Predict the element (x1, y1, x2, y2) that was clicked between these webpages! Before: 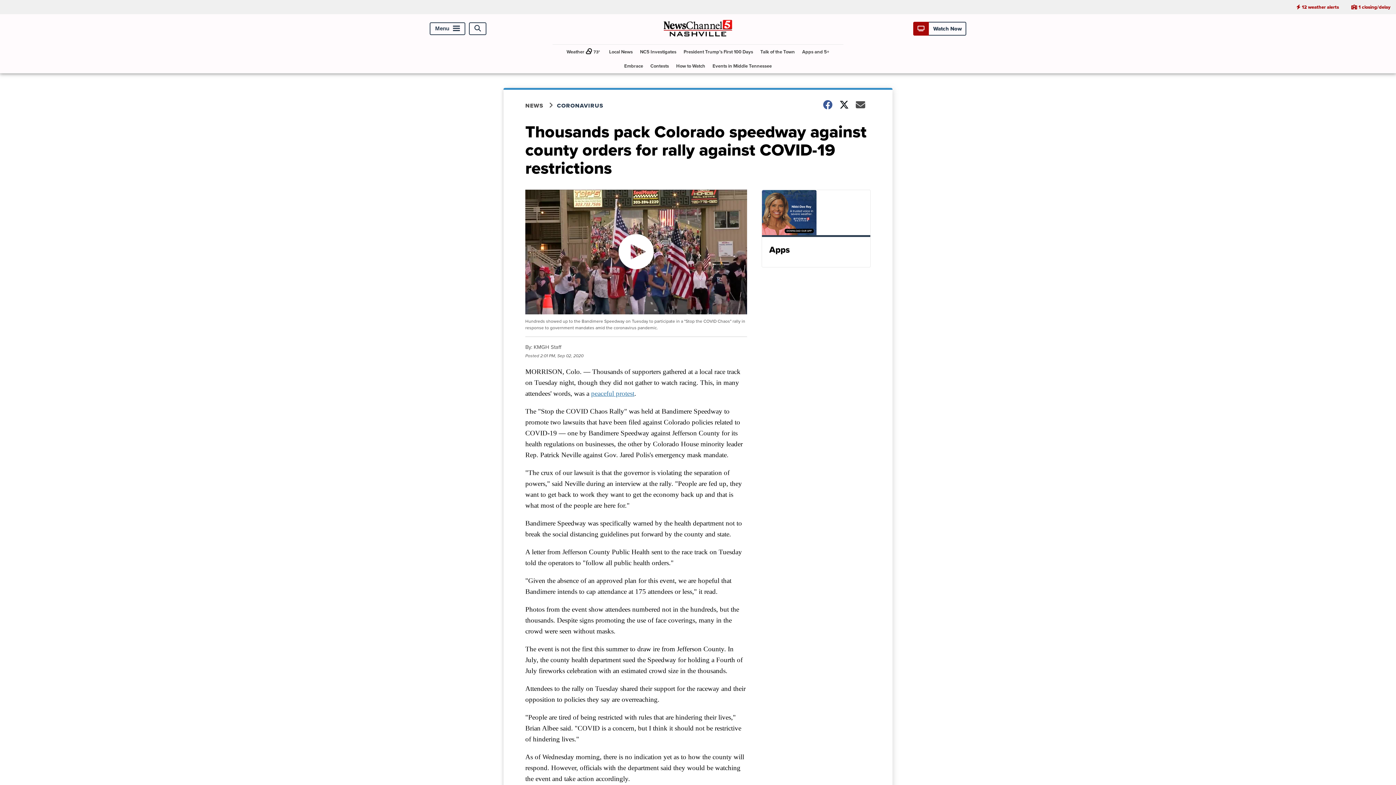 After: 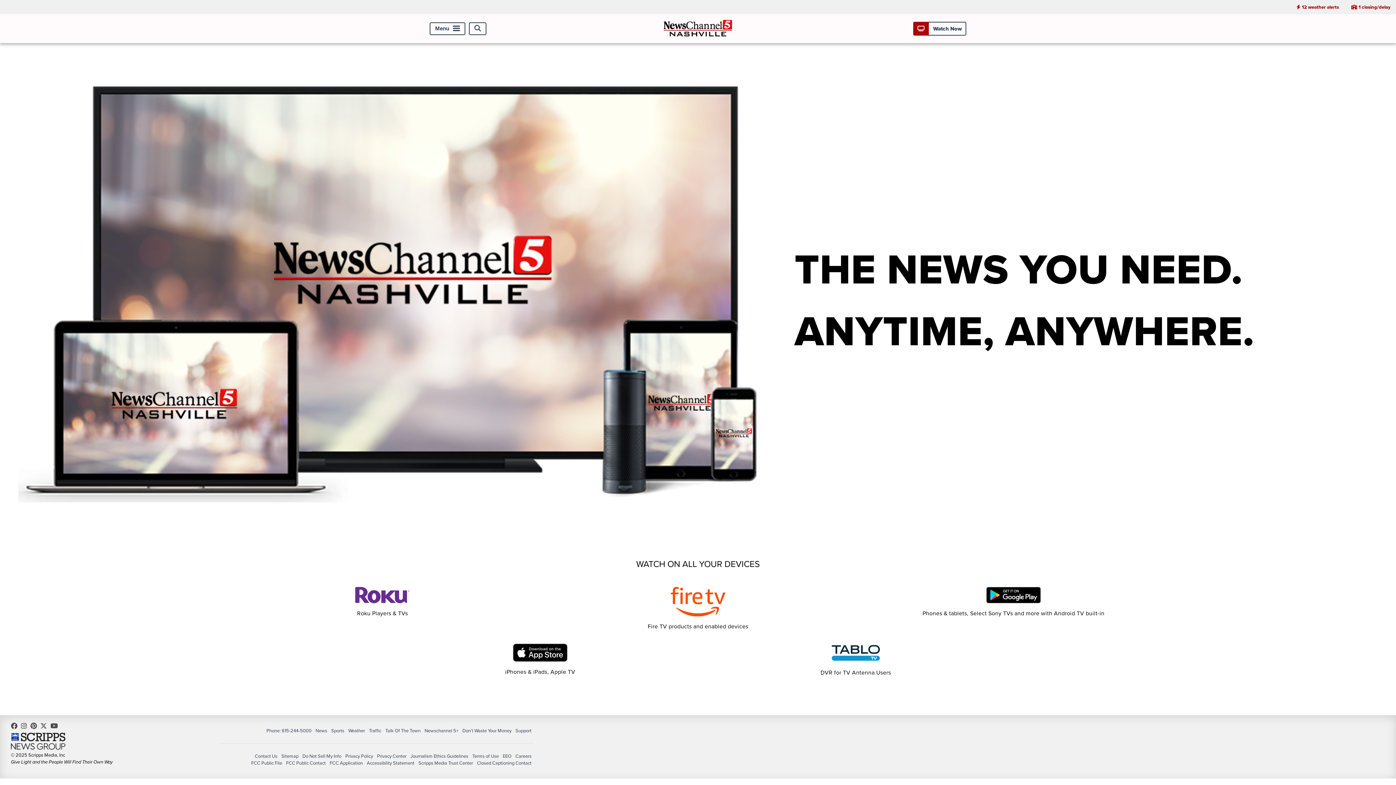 Action: bbox: (761, 189, 870, 267) label: Apps